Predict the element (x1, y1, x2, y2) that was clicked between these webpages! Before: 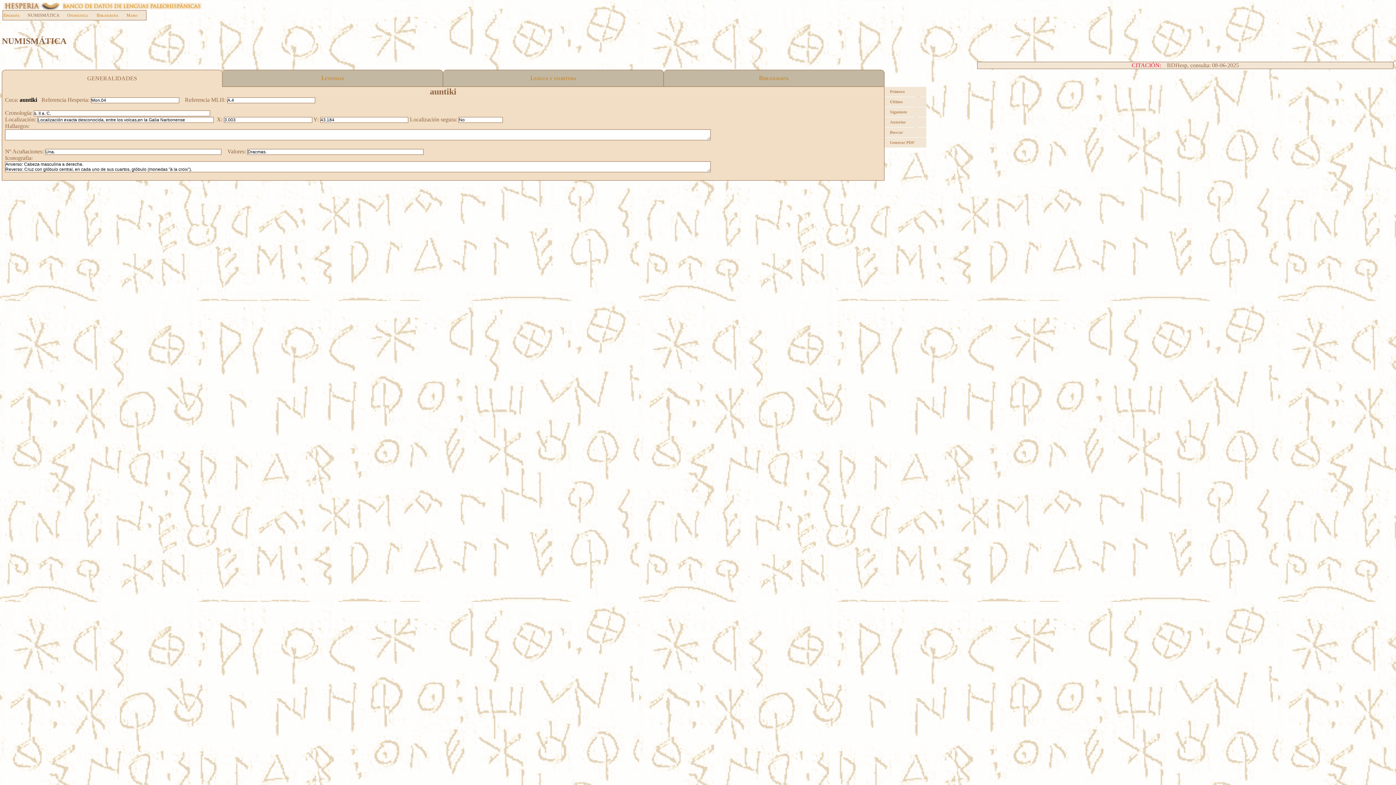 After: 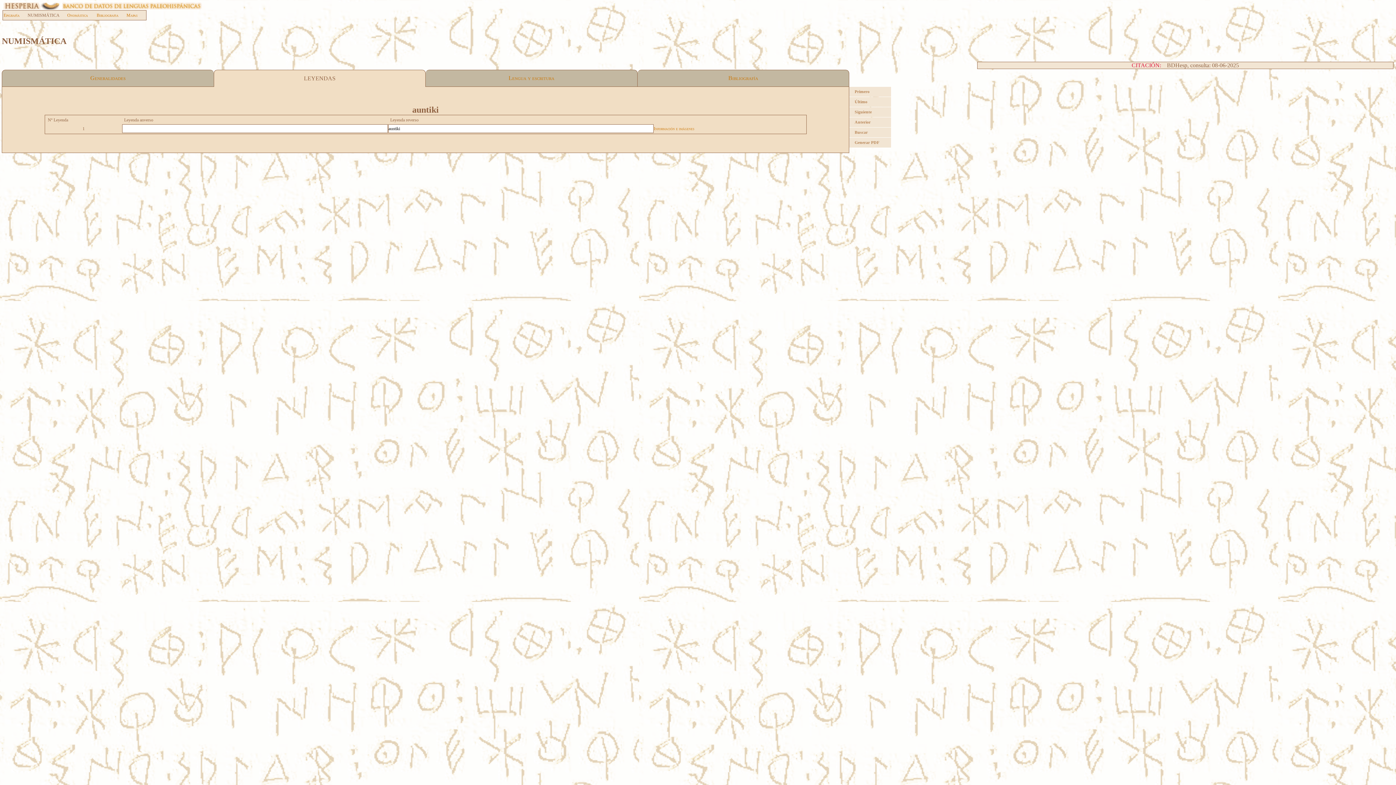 Action: label: Leyendas bbox: (321, 74, 344, 81)